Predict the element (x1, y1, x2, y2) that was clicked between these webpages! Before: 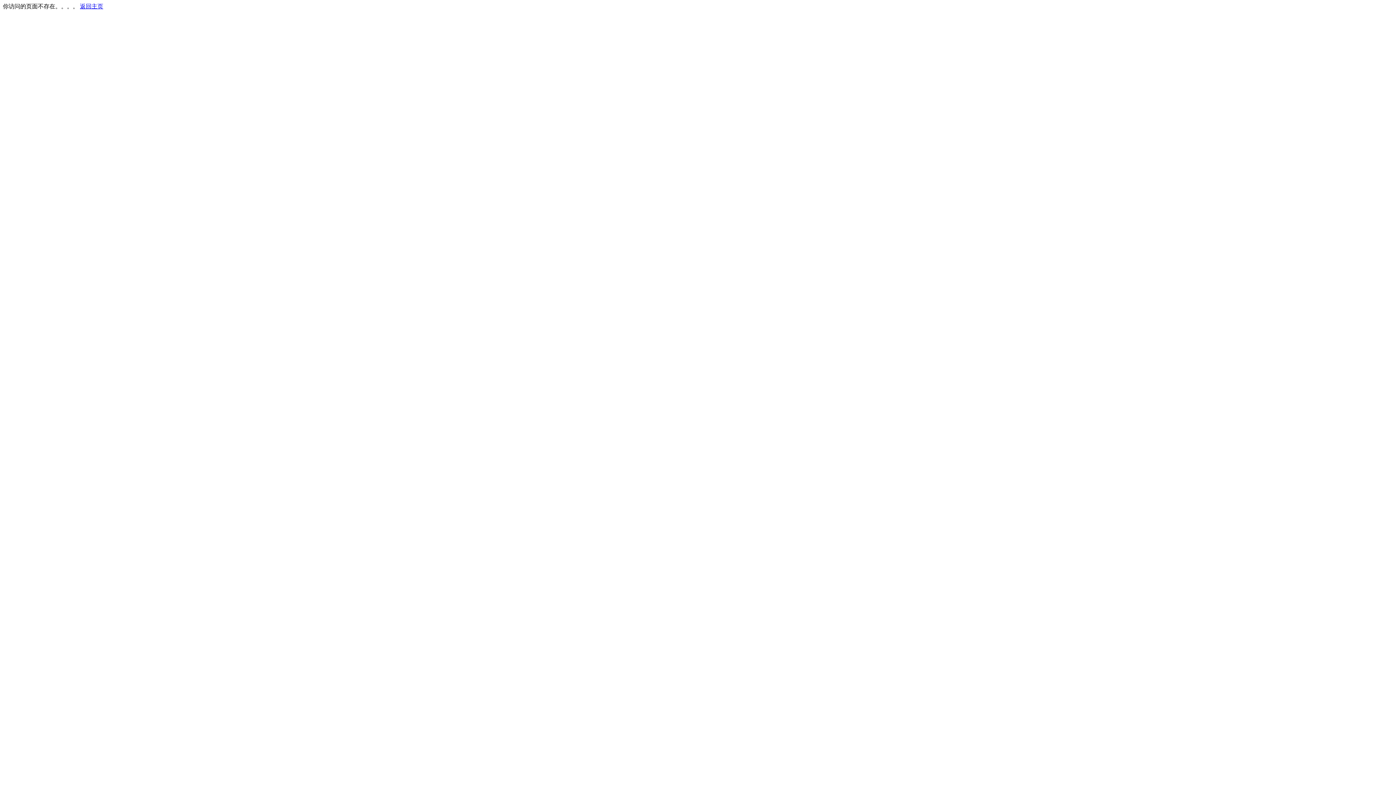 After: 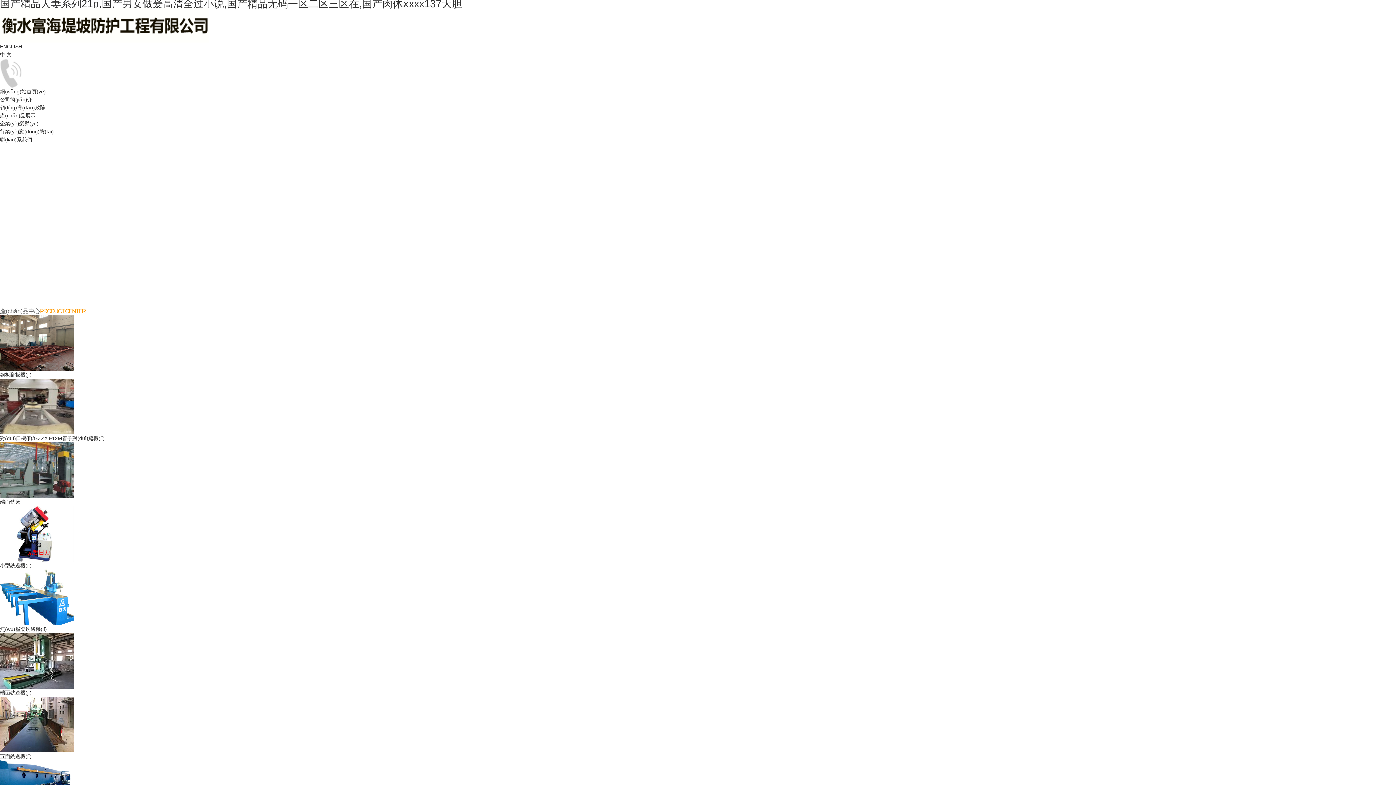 Action: bbox: (80, 3, 103, 9) label: 返回主页